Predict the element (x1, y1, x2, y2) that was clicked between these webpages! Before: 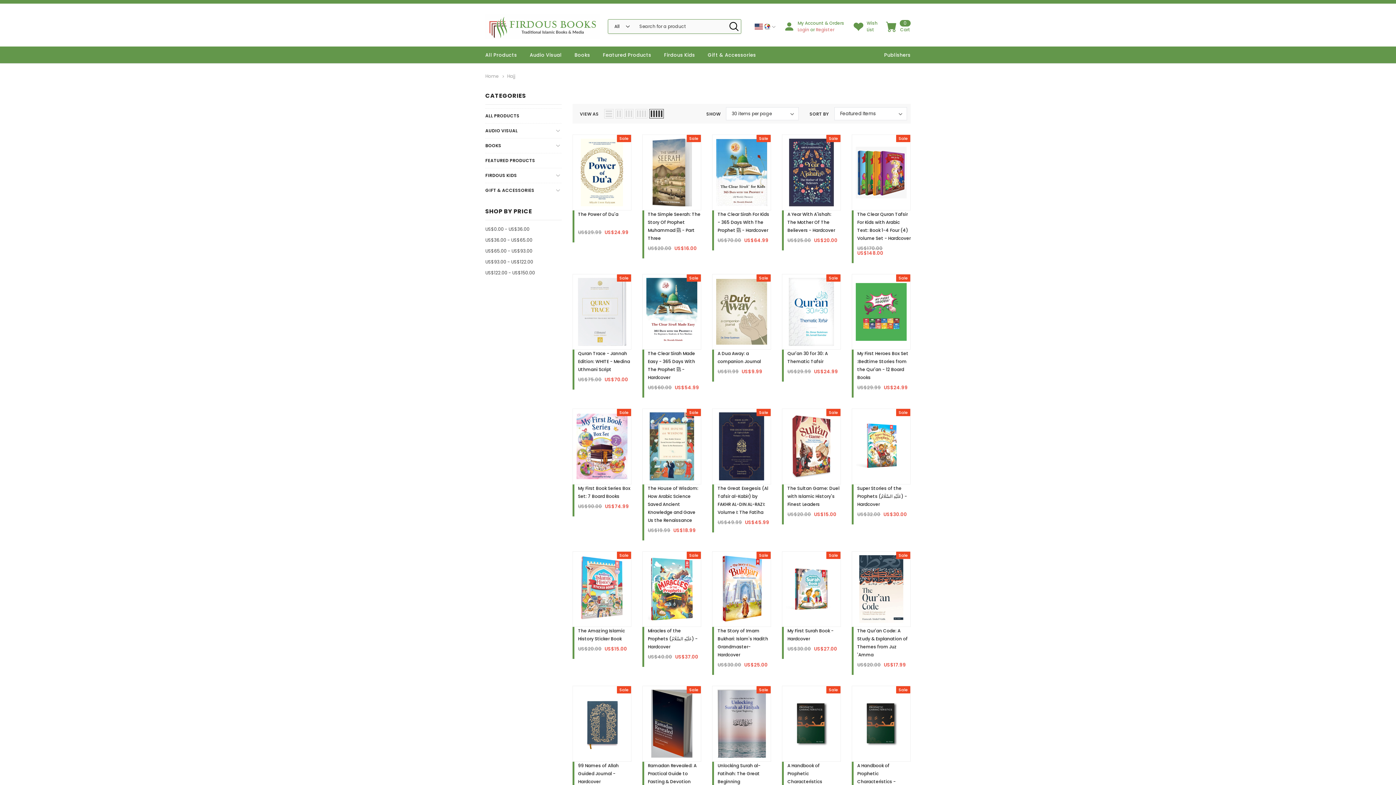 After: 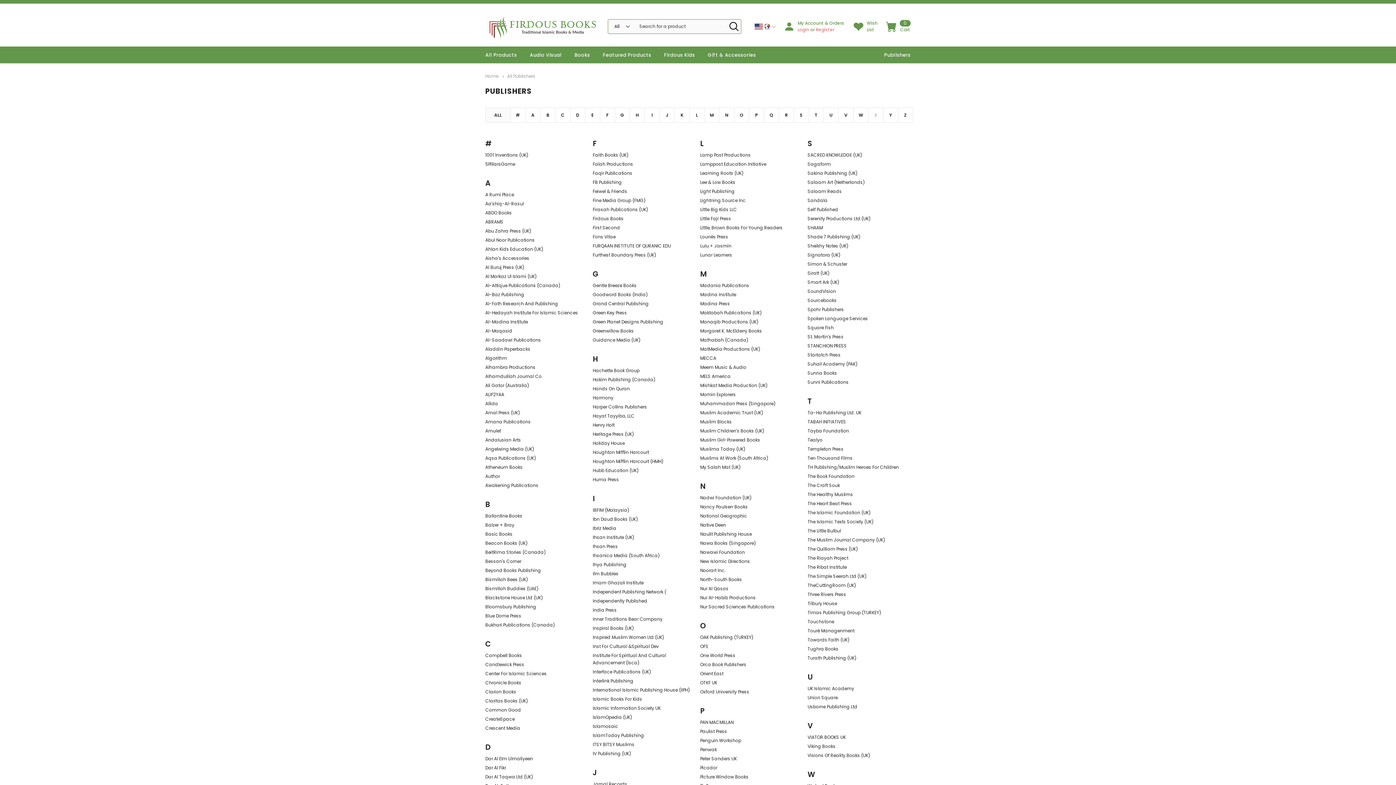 Action: bbox: (884, 47, 910, 63) label: Publishers